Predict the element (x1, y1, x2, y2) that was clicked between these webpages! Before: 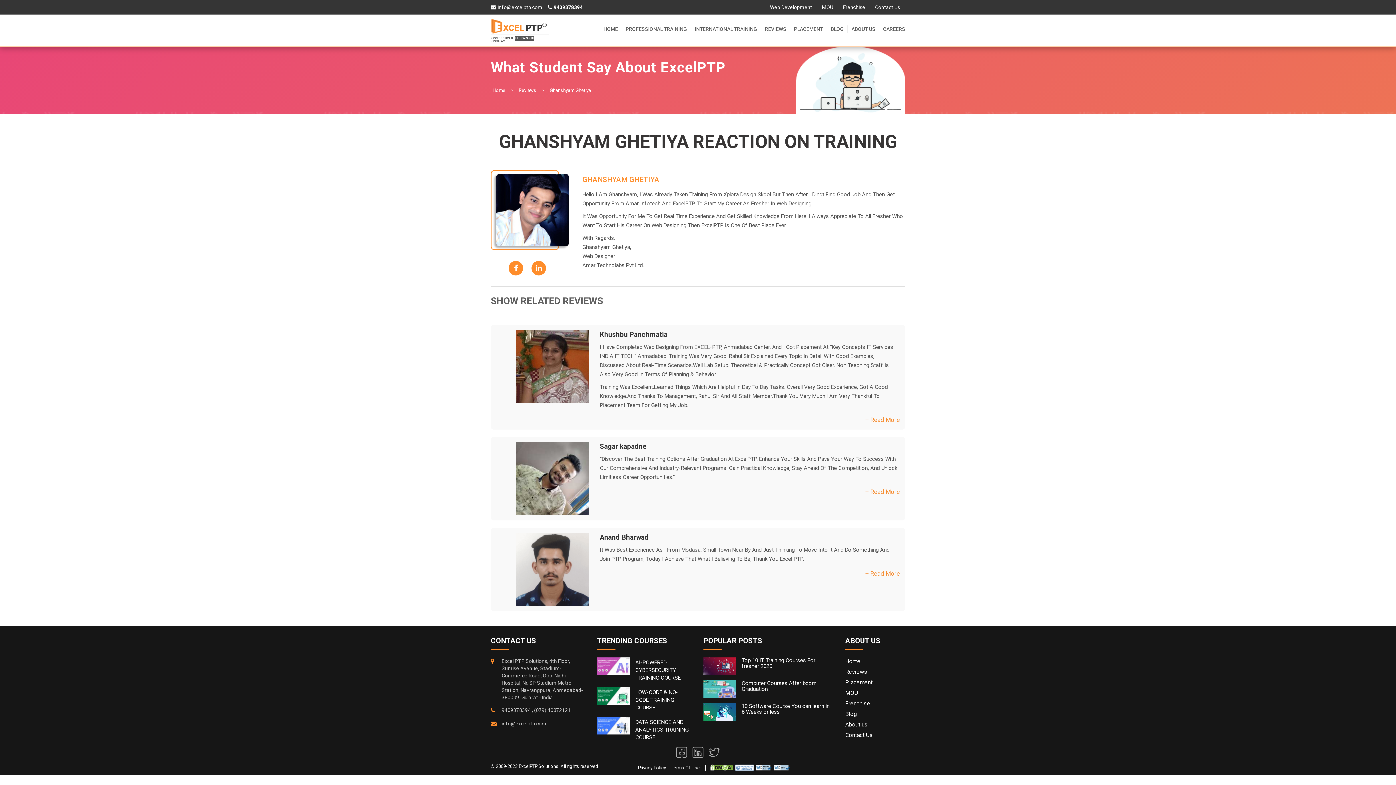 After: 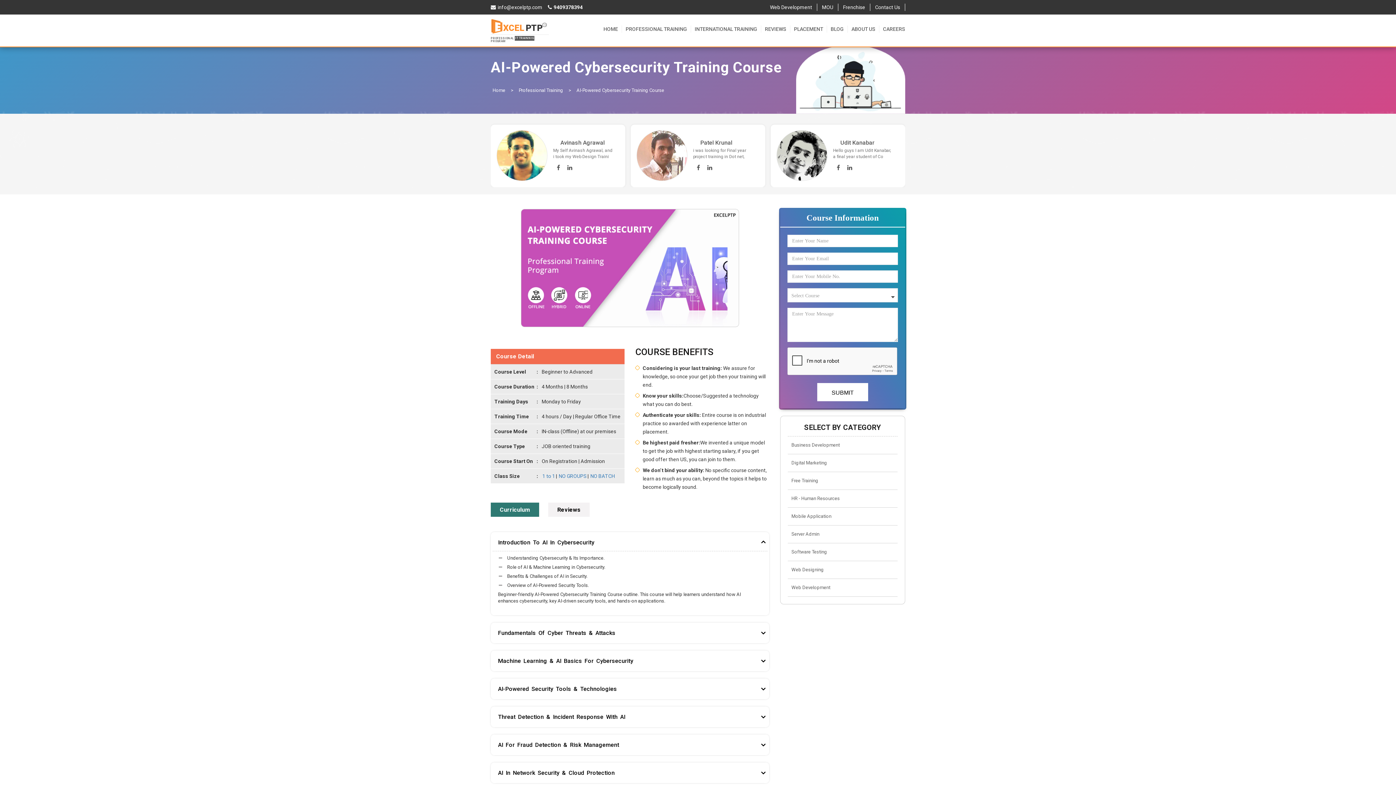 Action: bbox: (635, 659, 690, 682) label: AI-POWERED CYBERSECURITY TRAINING COURSE